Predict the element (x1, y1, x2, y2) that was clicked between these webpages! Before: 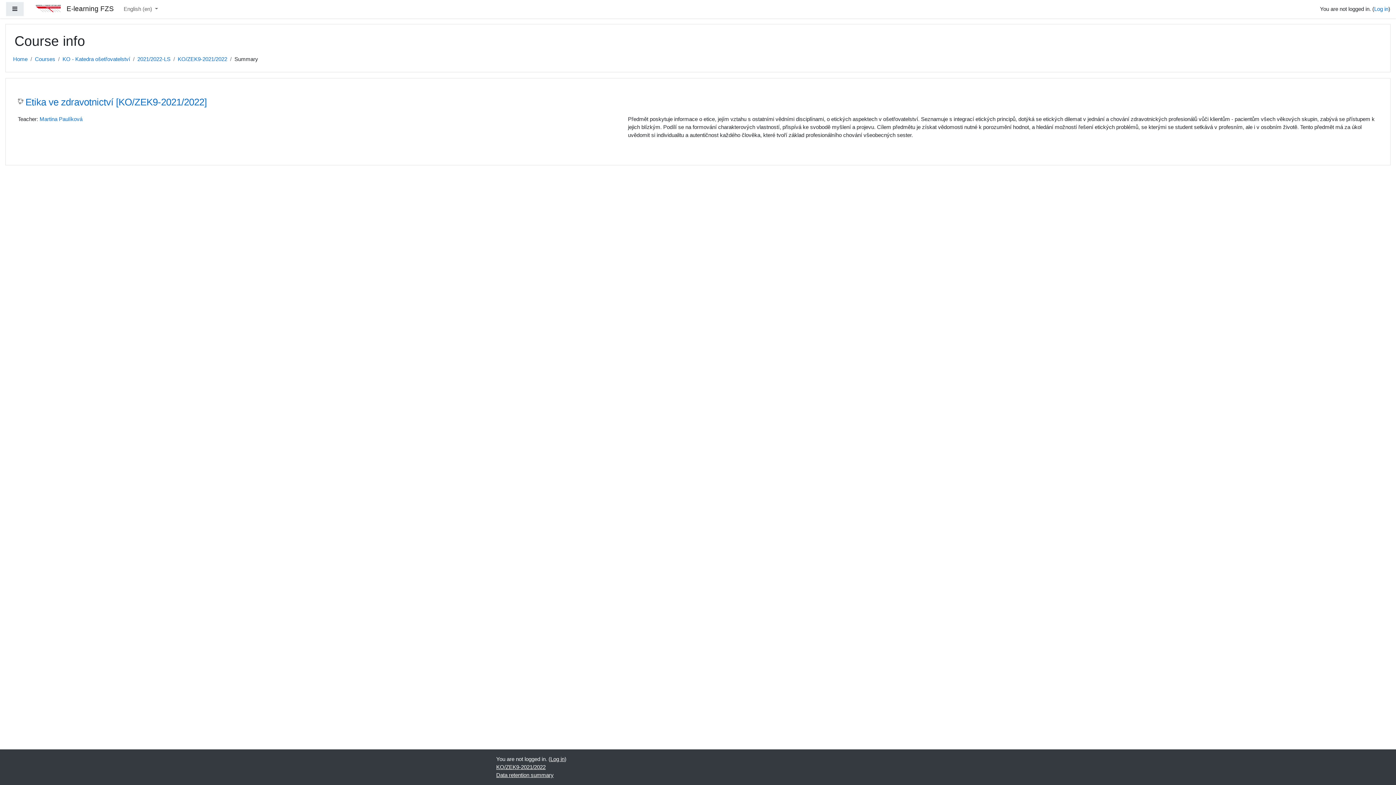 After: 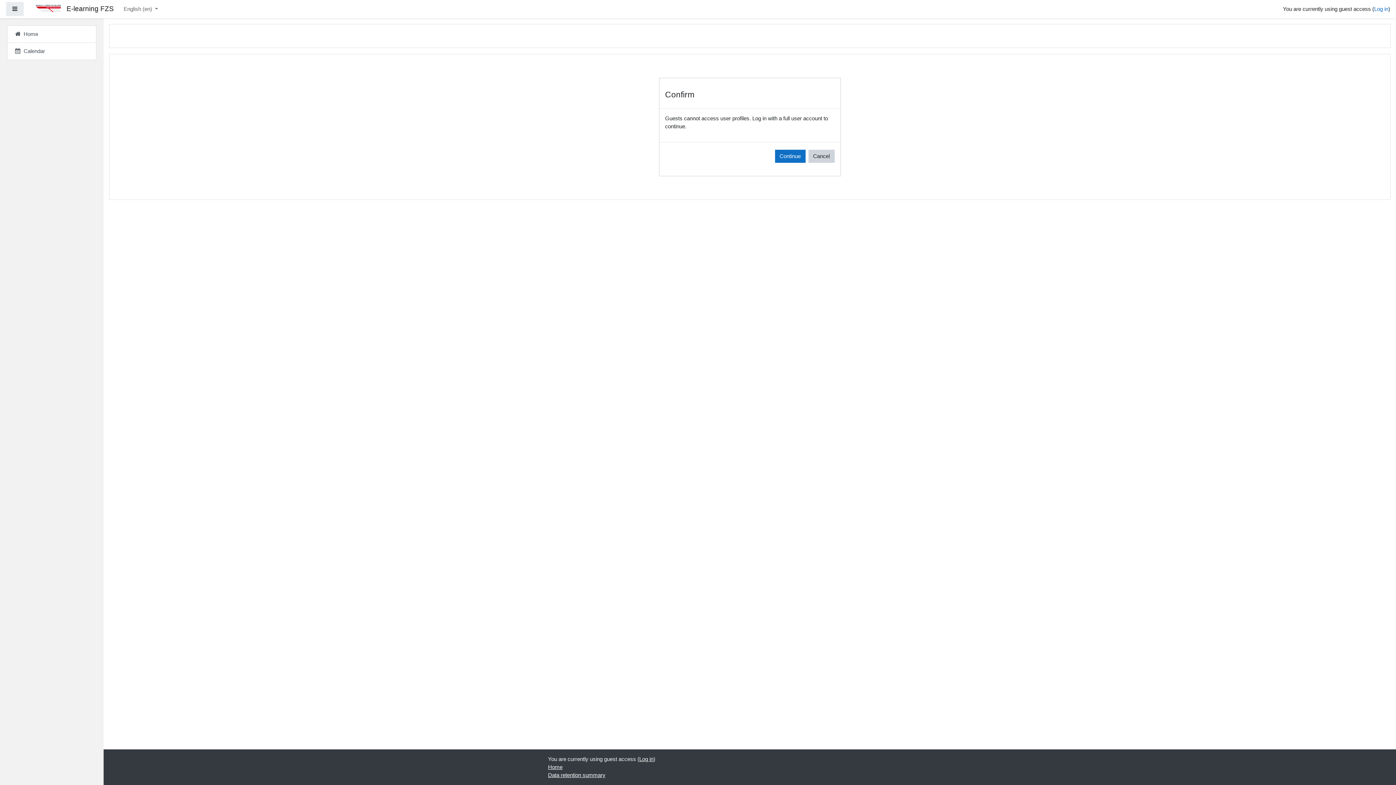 Action: bbox: (39, 116, 82, 122) label: Martina Paulíková